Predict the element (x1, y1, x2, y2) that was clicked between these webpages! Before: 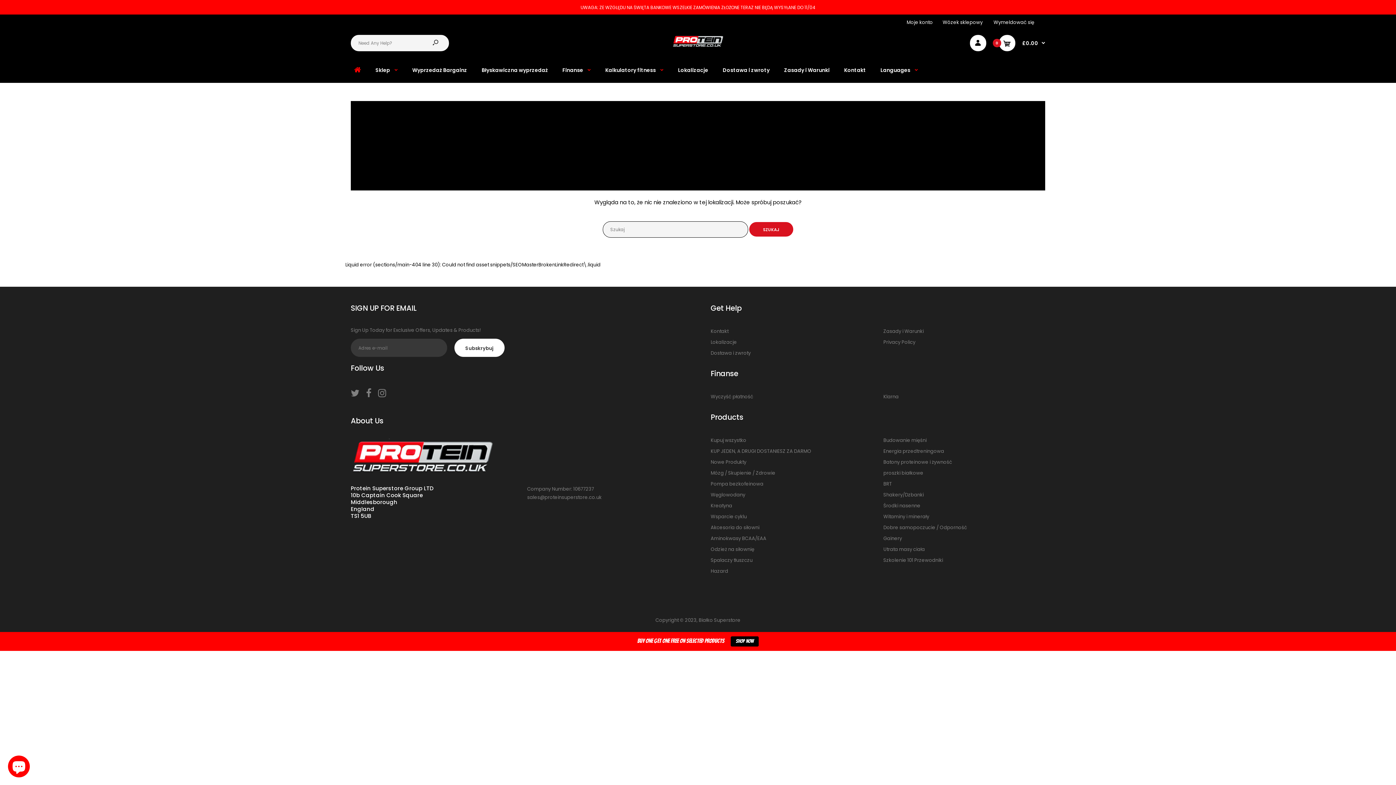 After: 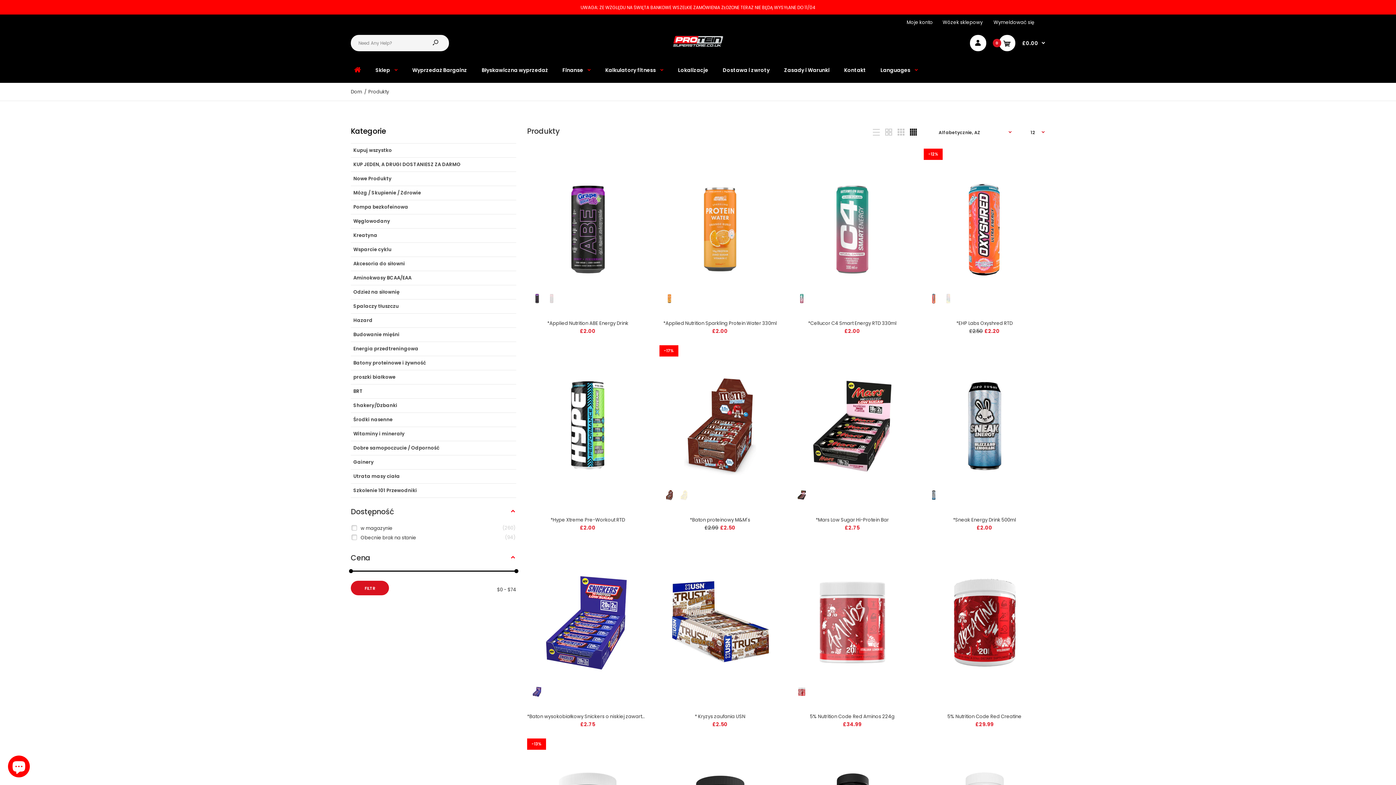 Action: label: Sklep bbox: (374, 56, 398, 82)